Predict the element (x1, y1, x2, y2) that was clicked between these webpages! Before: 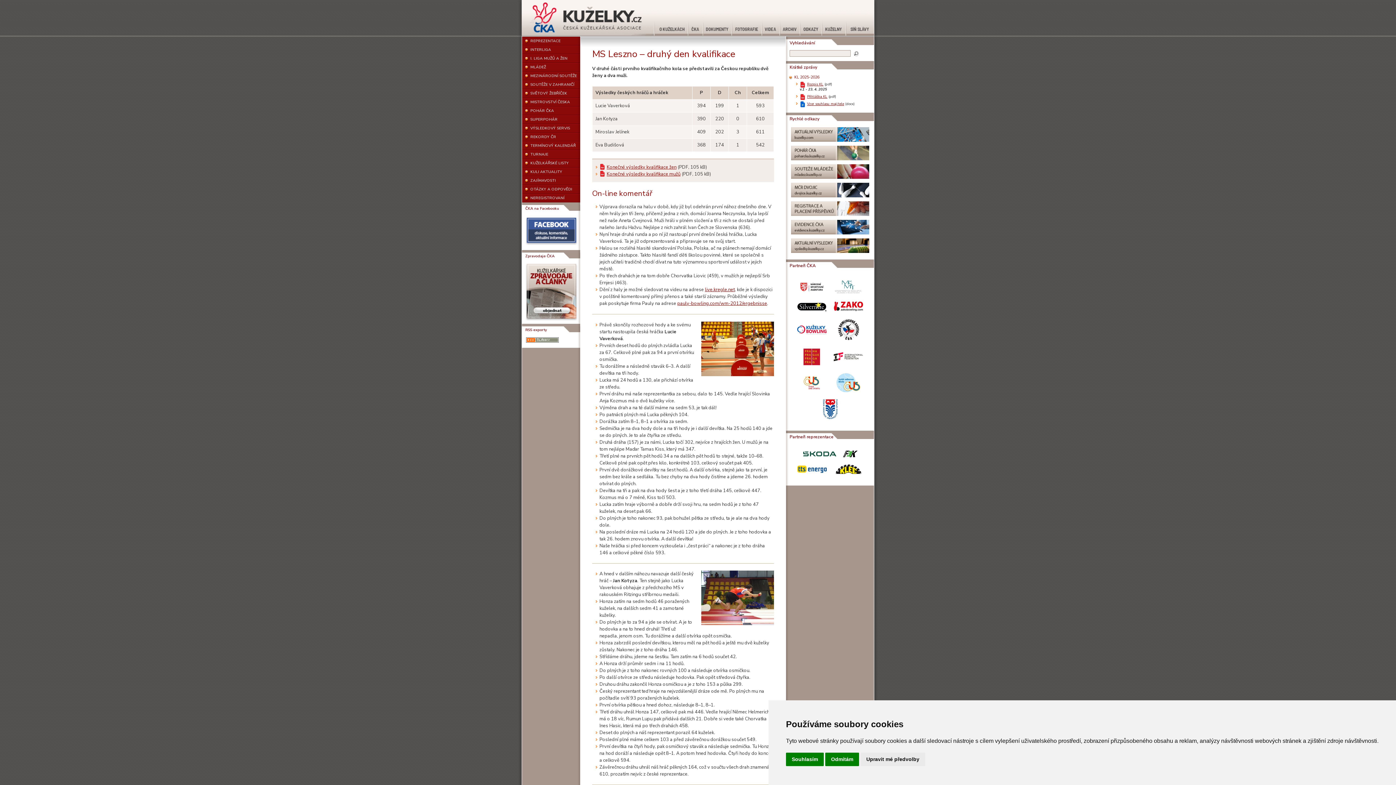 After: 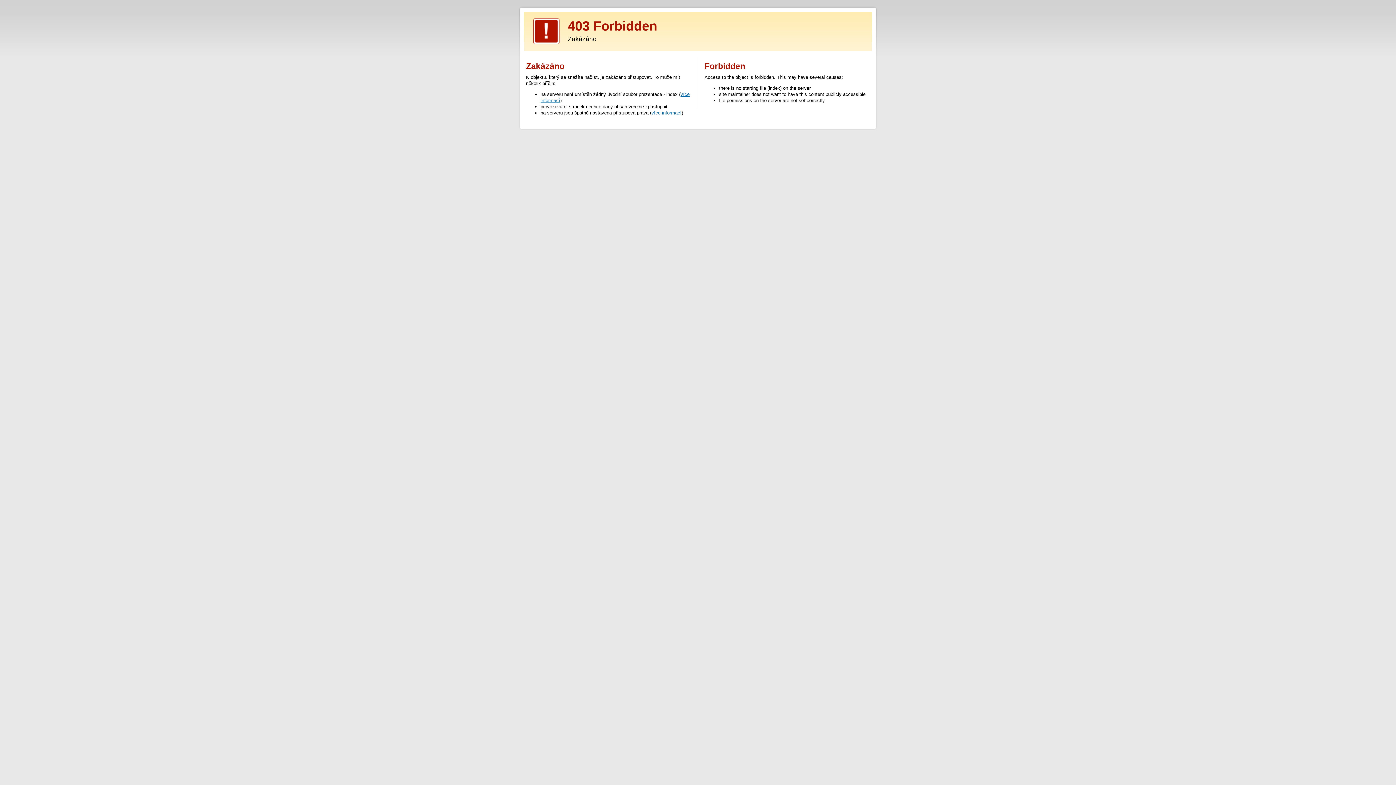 Action: bbox: (797, 290, 826, 295)